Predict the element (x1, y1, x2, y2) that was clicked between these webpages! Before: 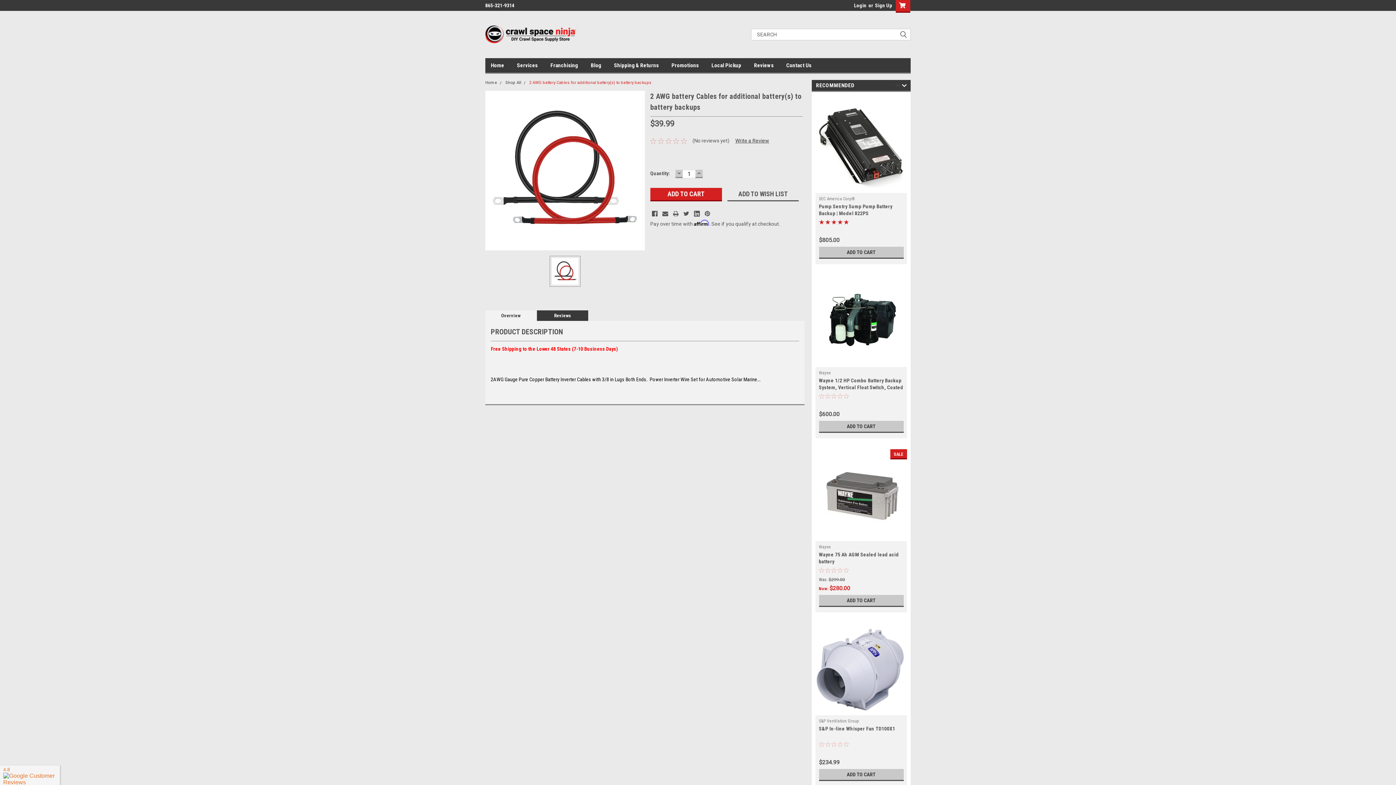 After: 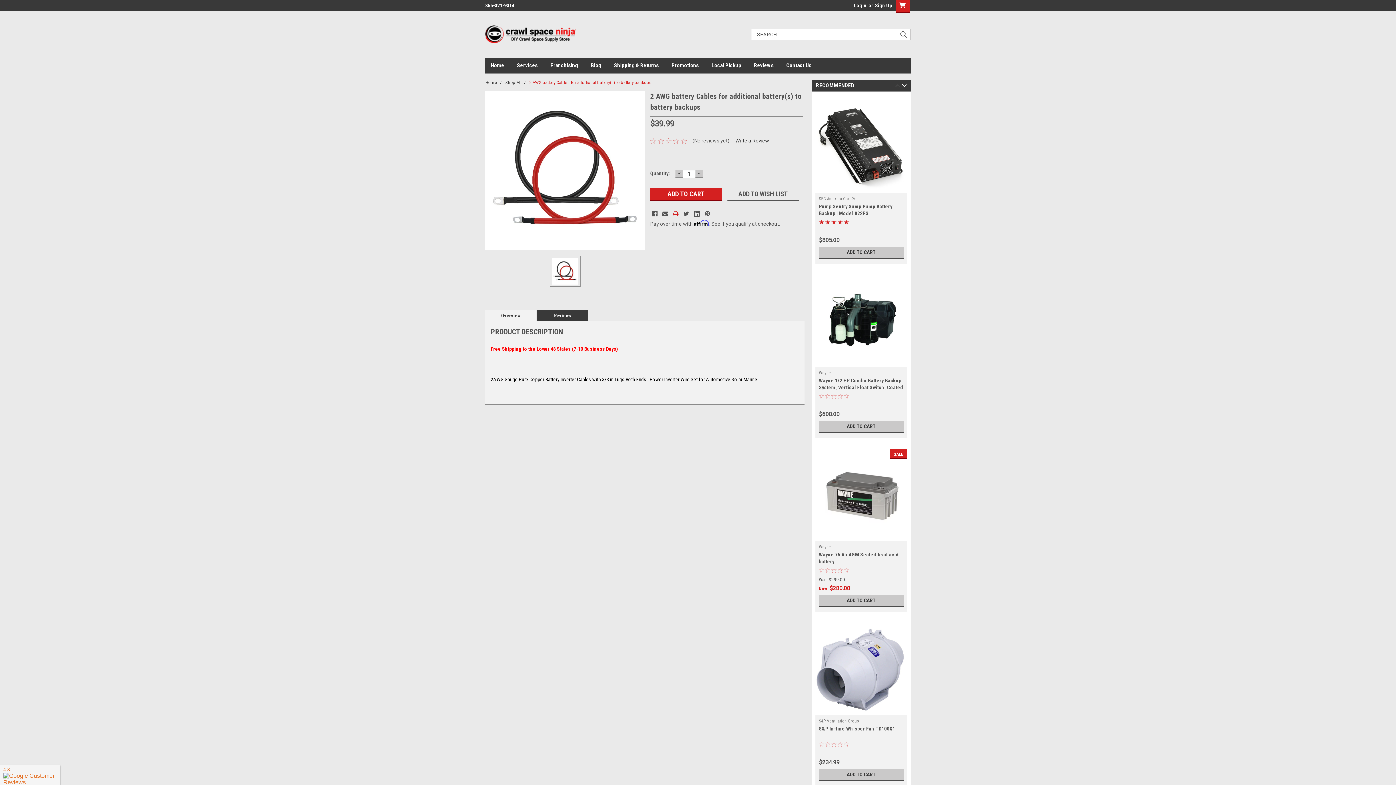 Action: label: Print  bbox: (673, 210, 678, 216)